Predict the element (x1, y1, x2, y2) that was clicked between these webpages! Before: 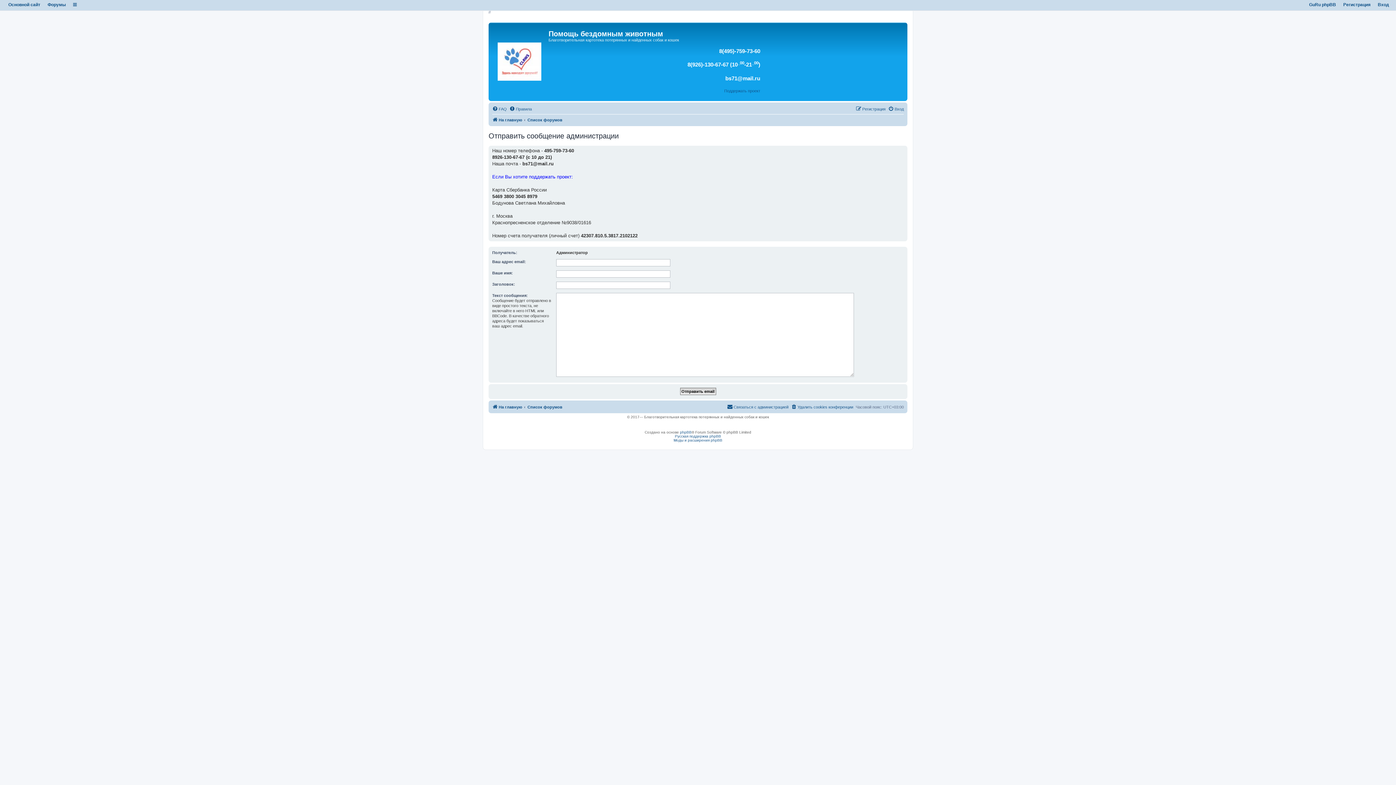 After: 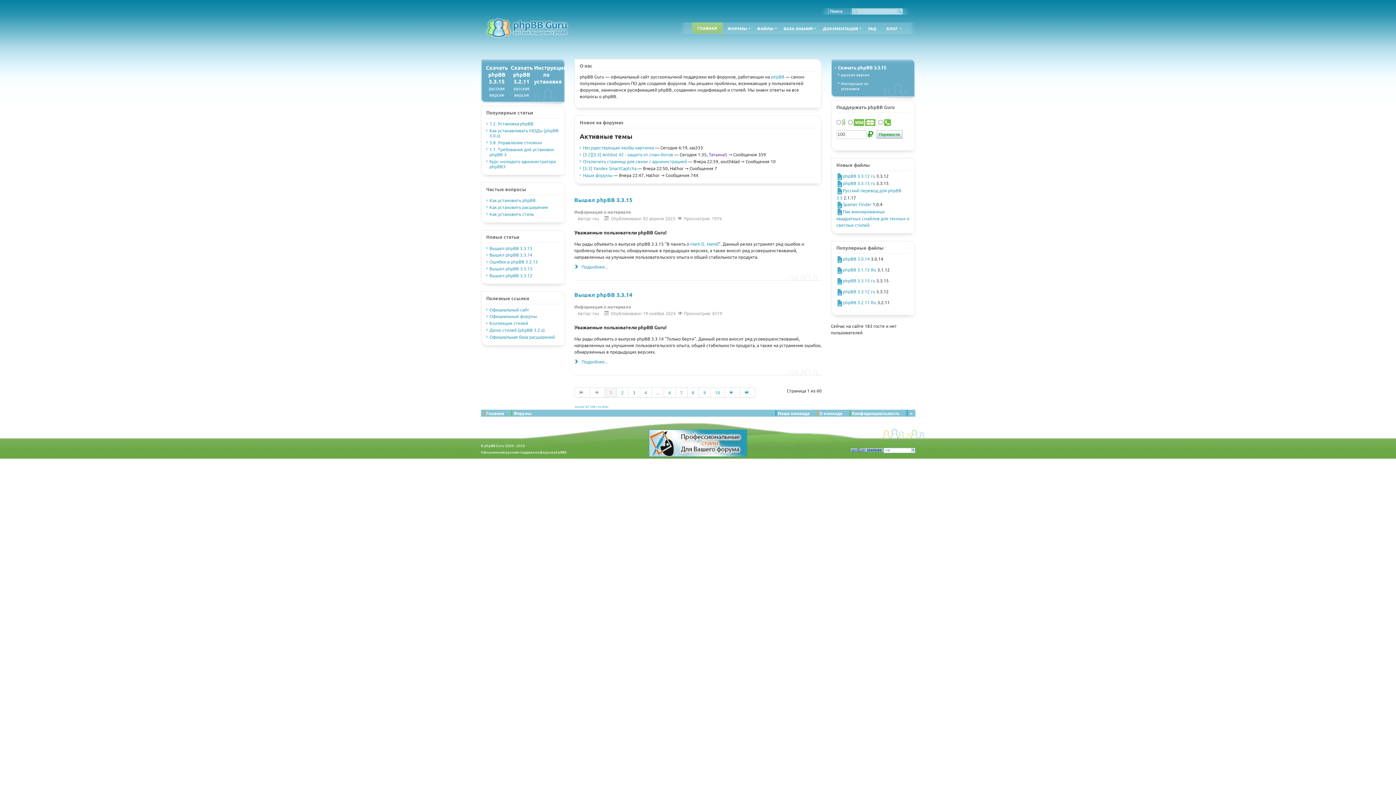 Action: label: Русская поддержка phpBB bbox: (675, 434, 721, 438)